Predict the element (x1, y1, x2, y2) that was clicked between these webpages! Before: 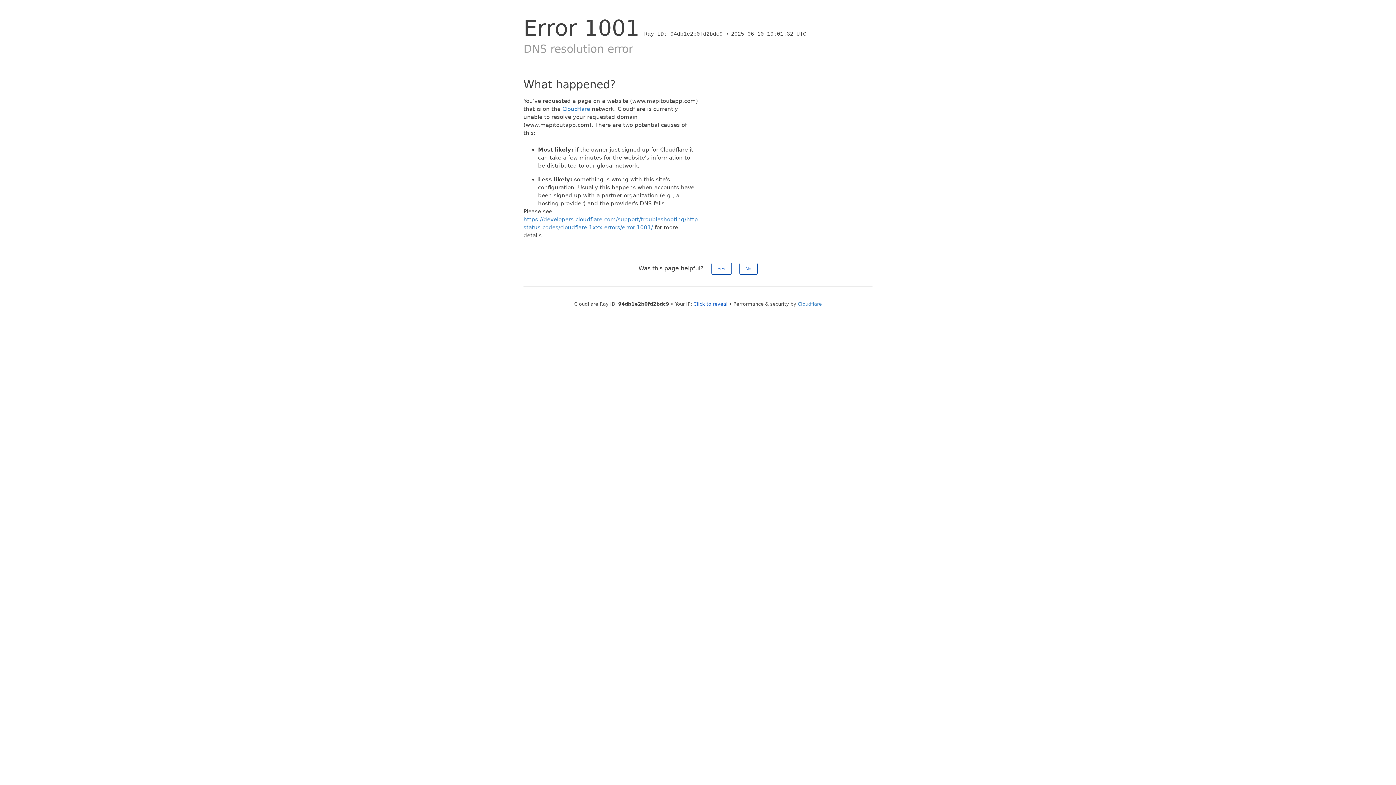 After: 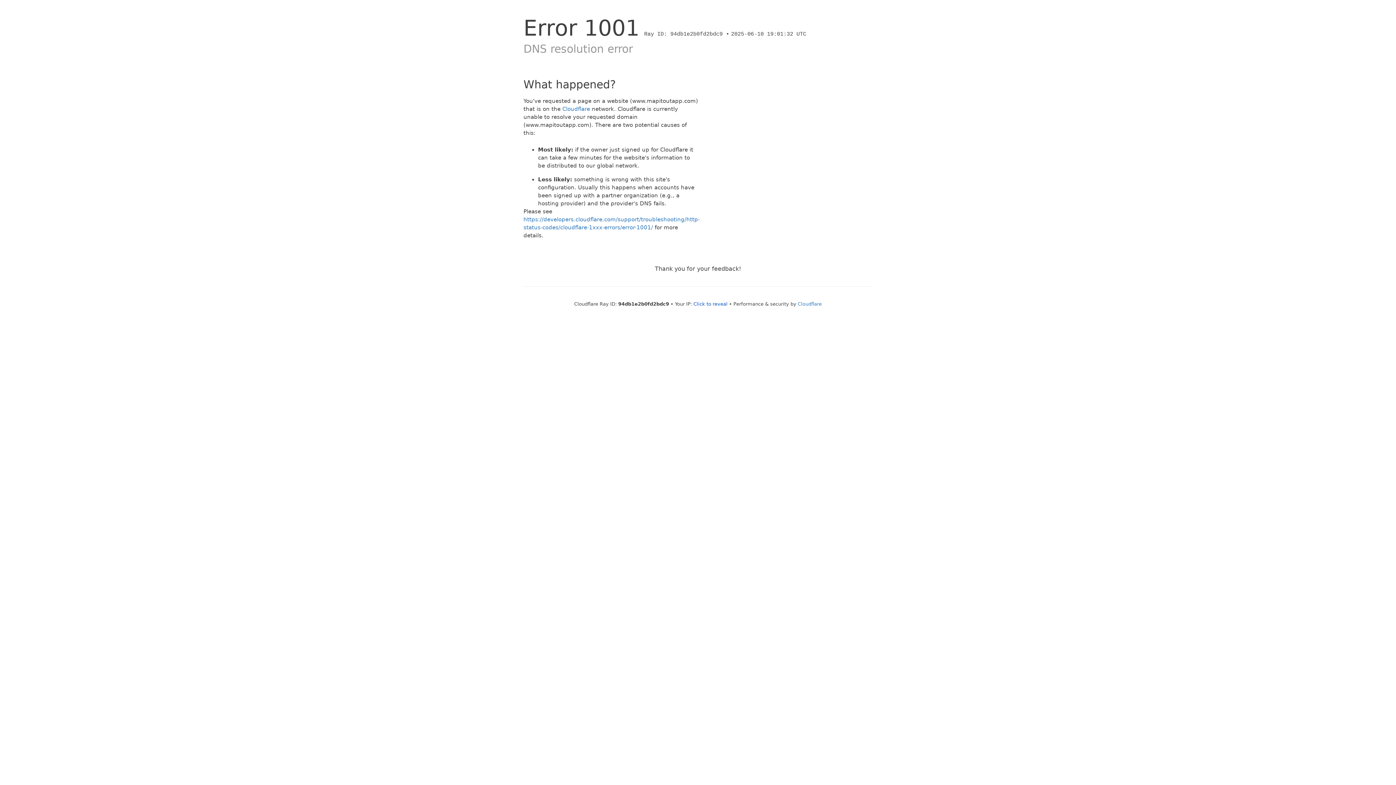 Action: label: No bbox: (739, 262, 757, 274)